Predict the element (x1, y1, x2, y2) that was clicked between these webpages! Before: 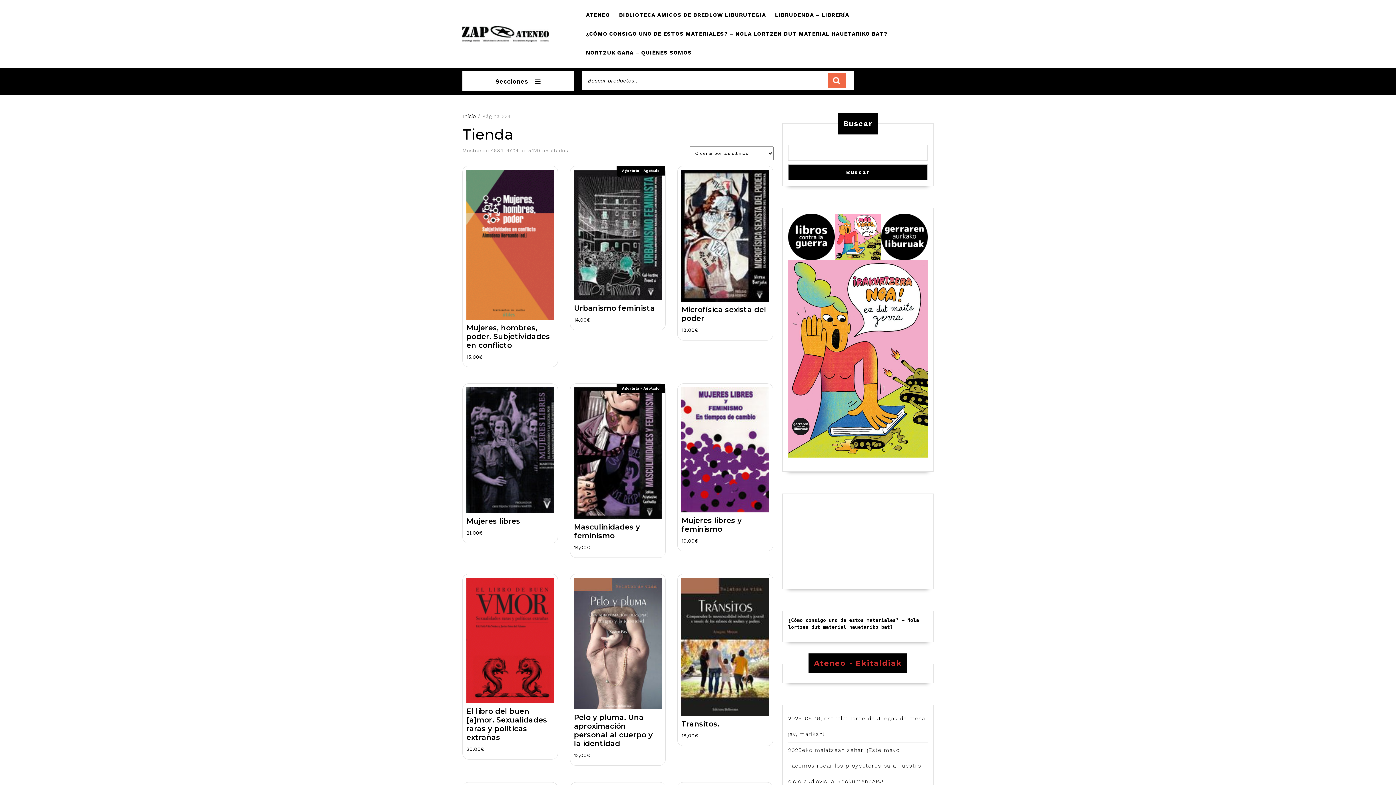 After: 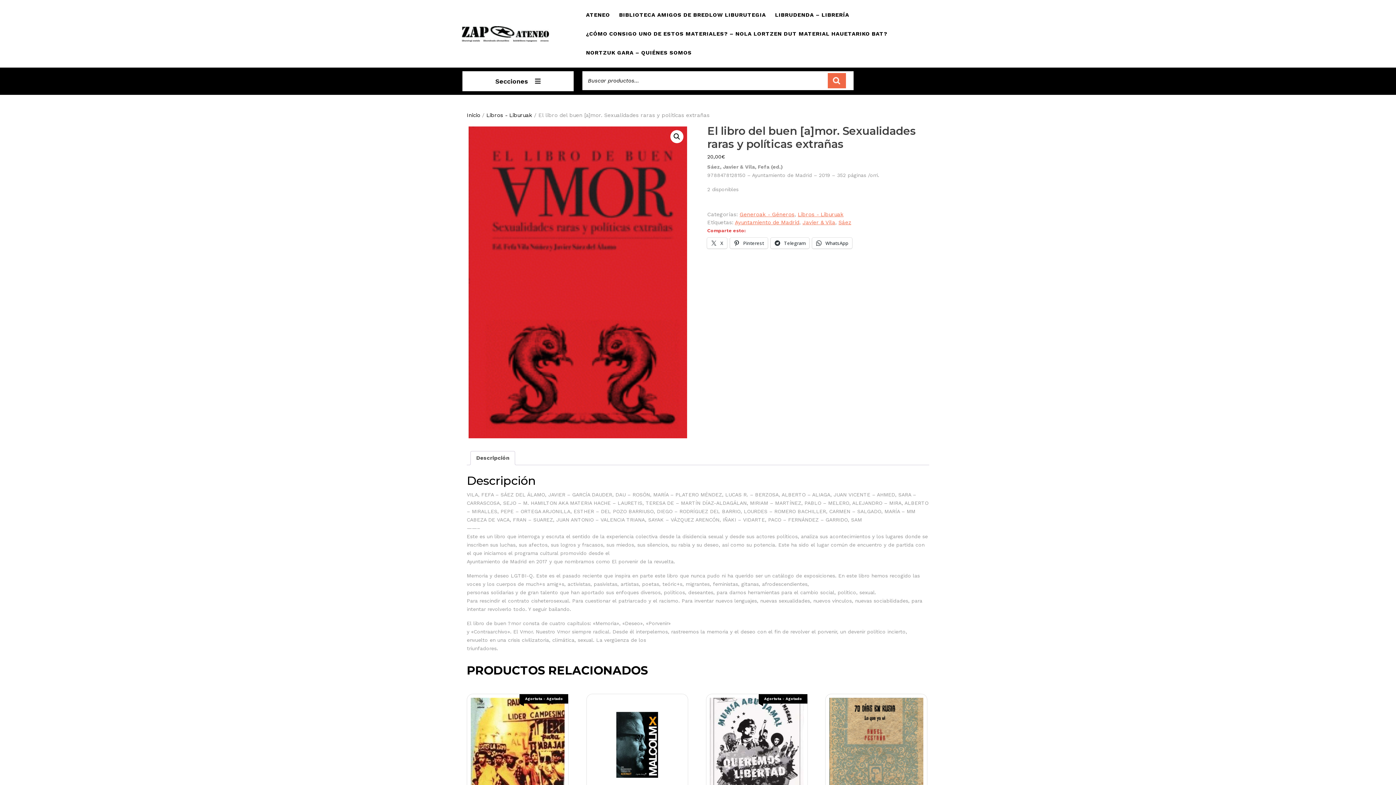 Action: label: El libro del buen [a]mor. Sexualidades raras y políticas extrañas
20,00€ bbox: (466, 578, 554, 753)